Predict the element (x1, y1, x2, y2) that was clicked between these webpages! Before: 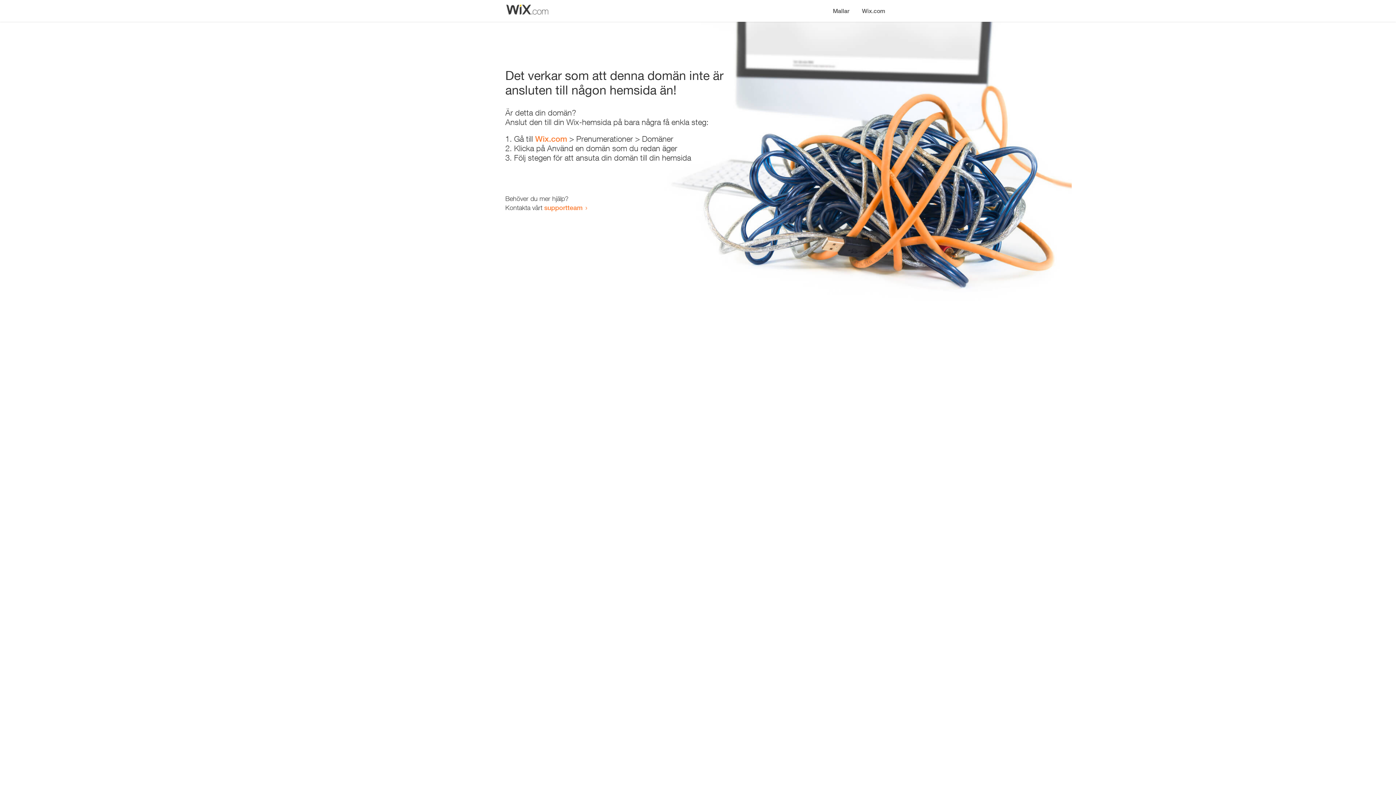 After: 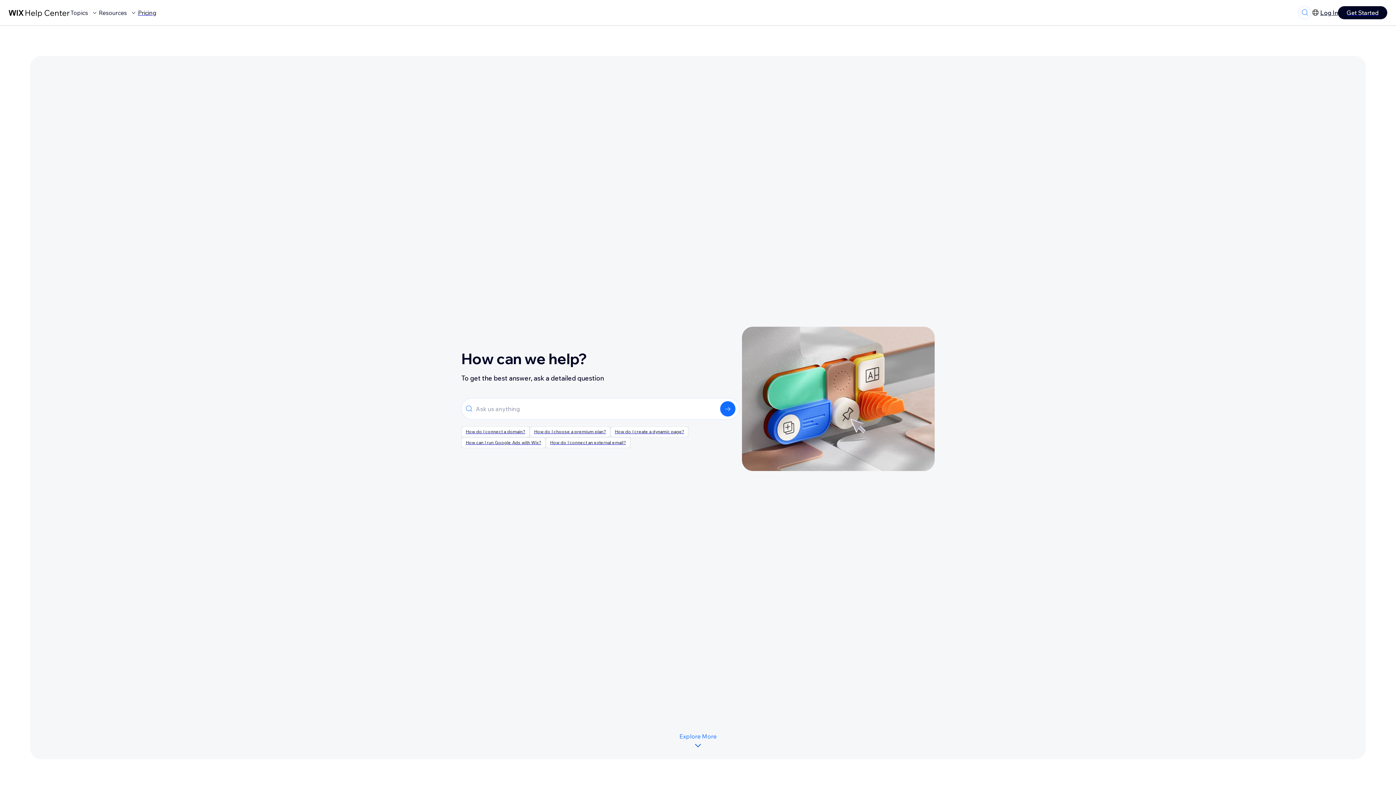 Action: label: supportteam bbox: (544, 203, 582, 211)